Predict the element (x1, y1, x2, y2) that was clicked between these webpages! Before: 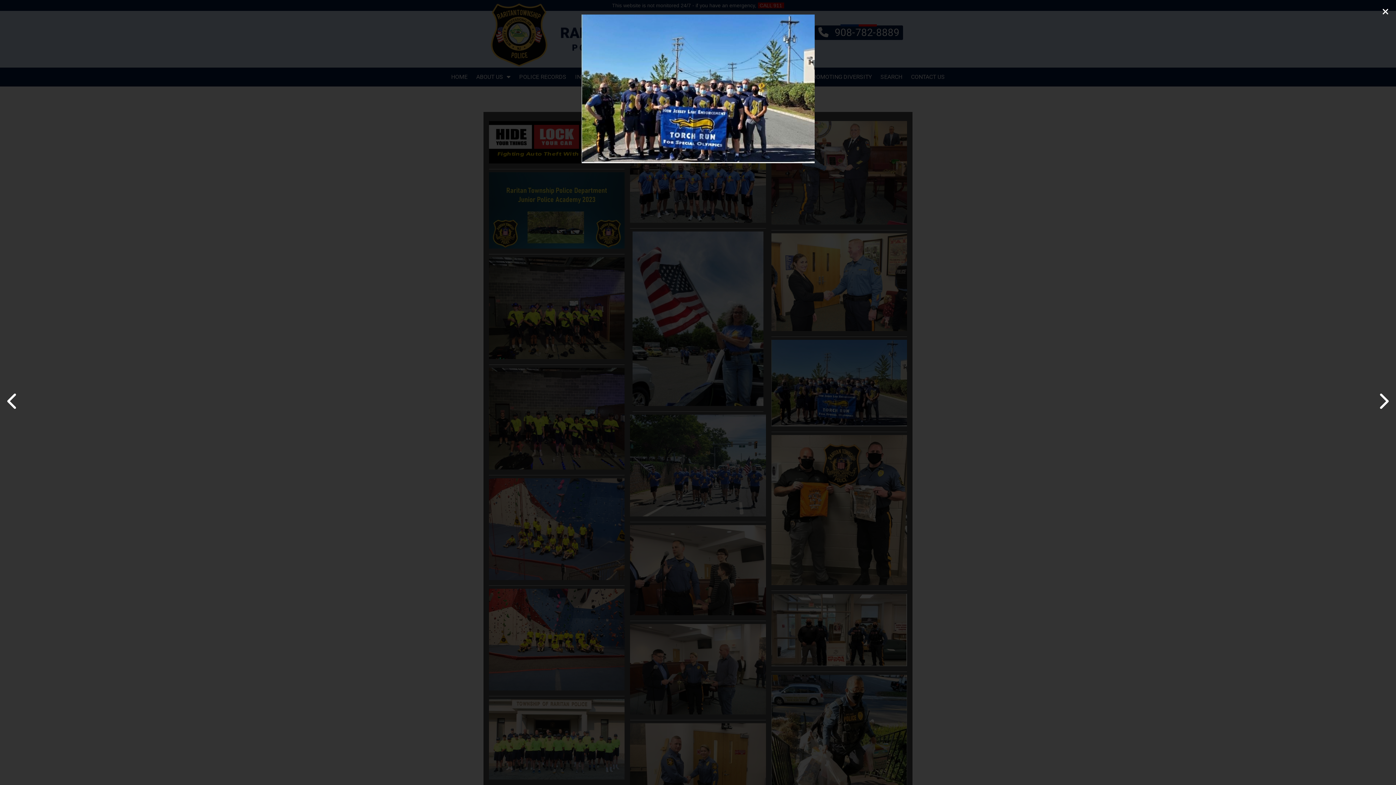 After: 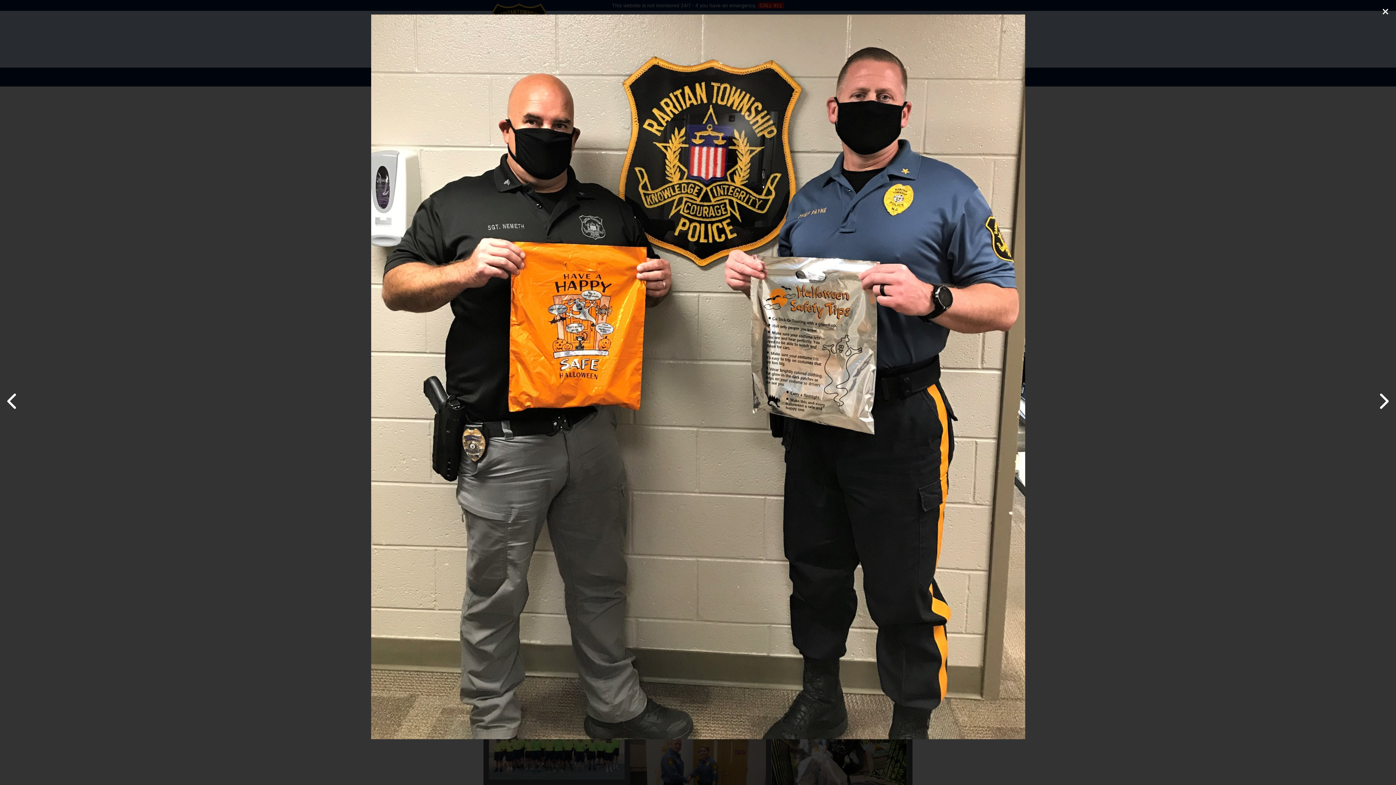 Action: bbox: (1378, 392, 1389, 410)